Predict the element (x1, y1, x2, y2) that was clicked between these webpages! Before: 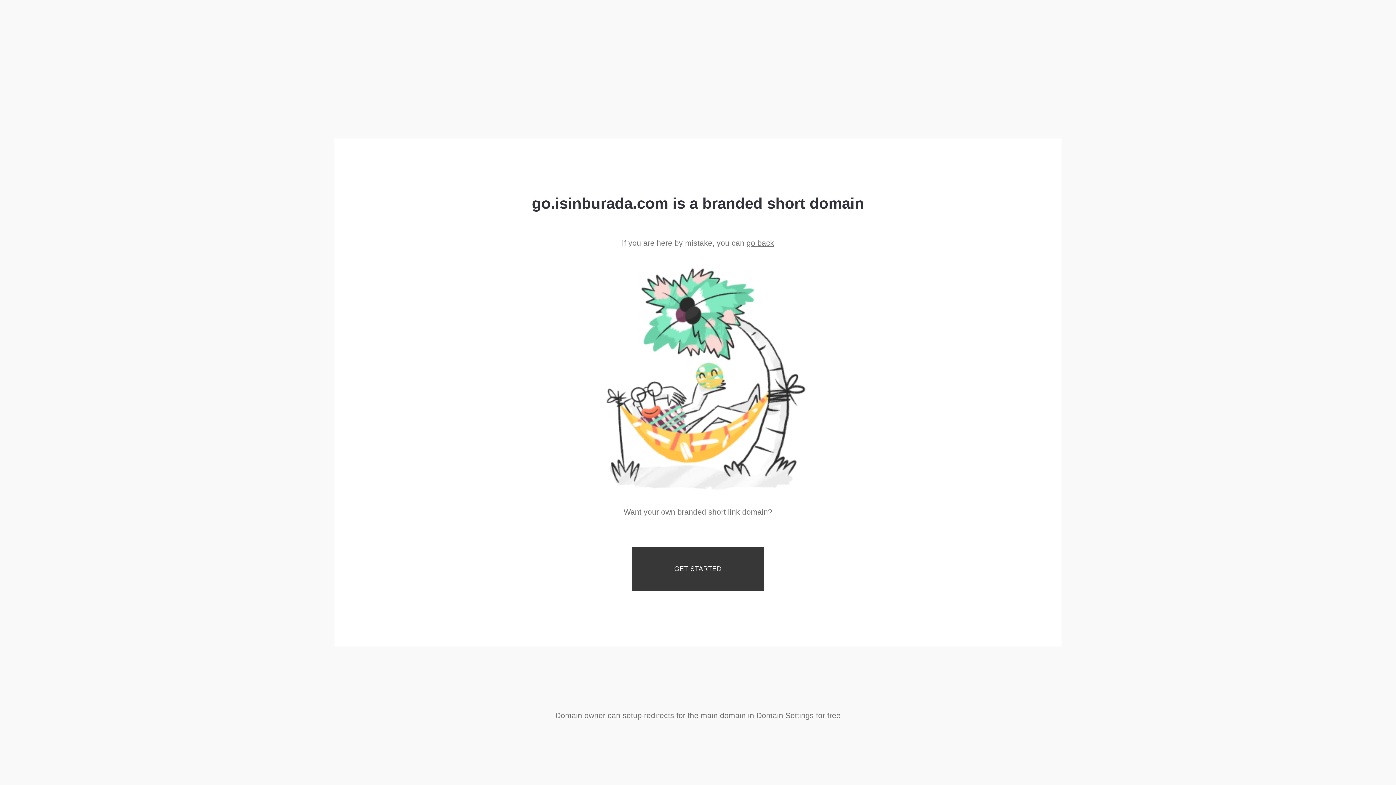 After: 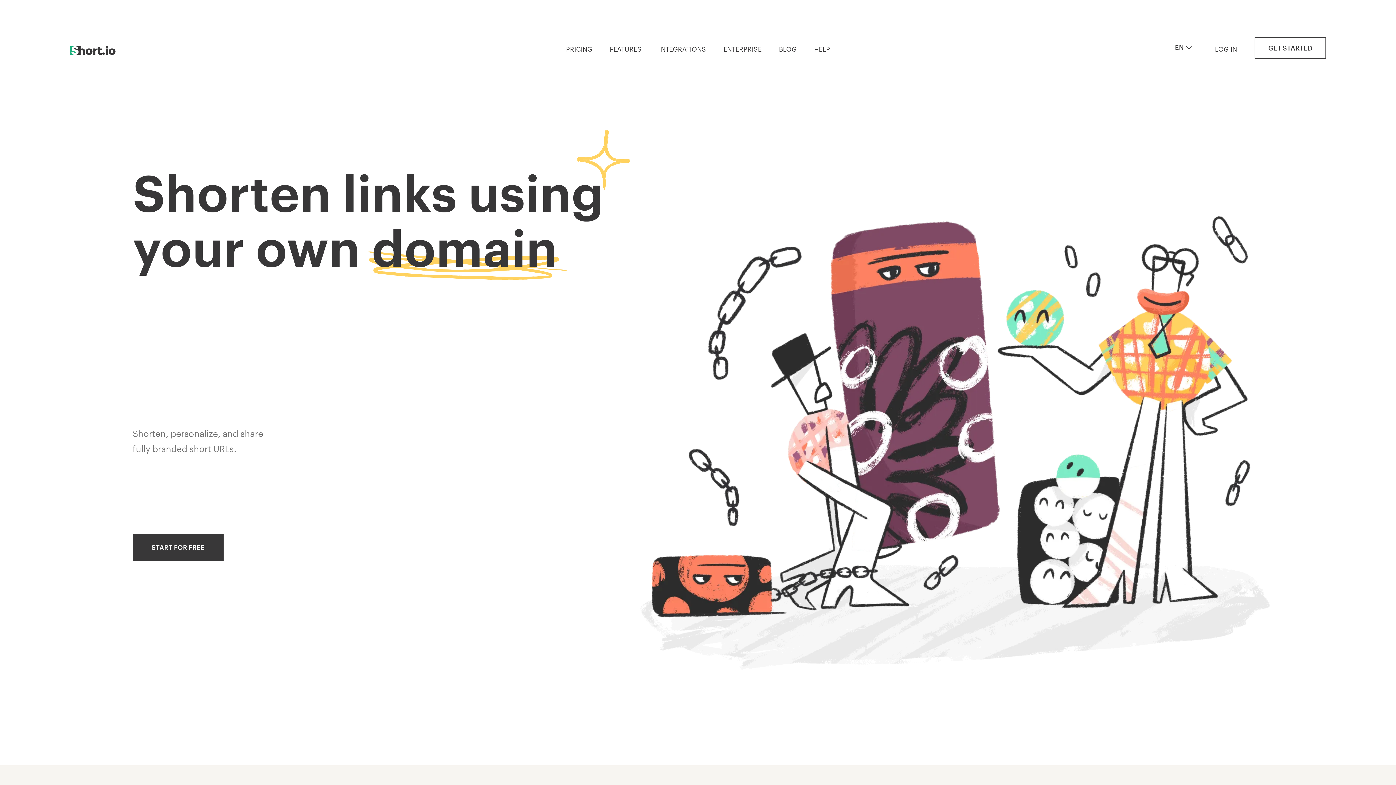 Action: bbox: (632, 547, 764, 591) label: GET STARTED